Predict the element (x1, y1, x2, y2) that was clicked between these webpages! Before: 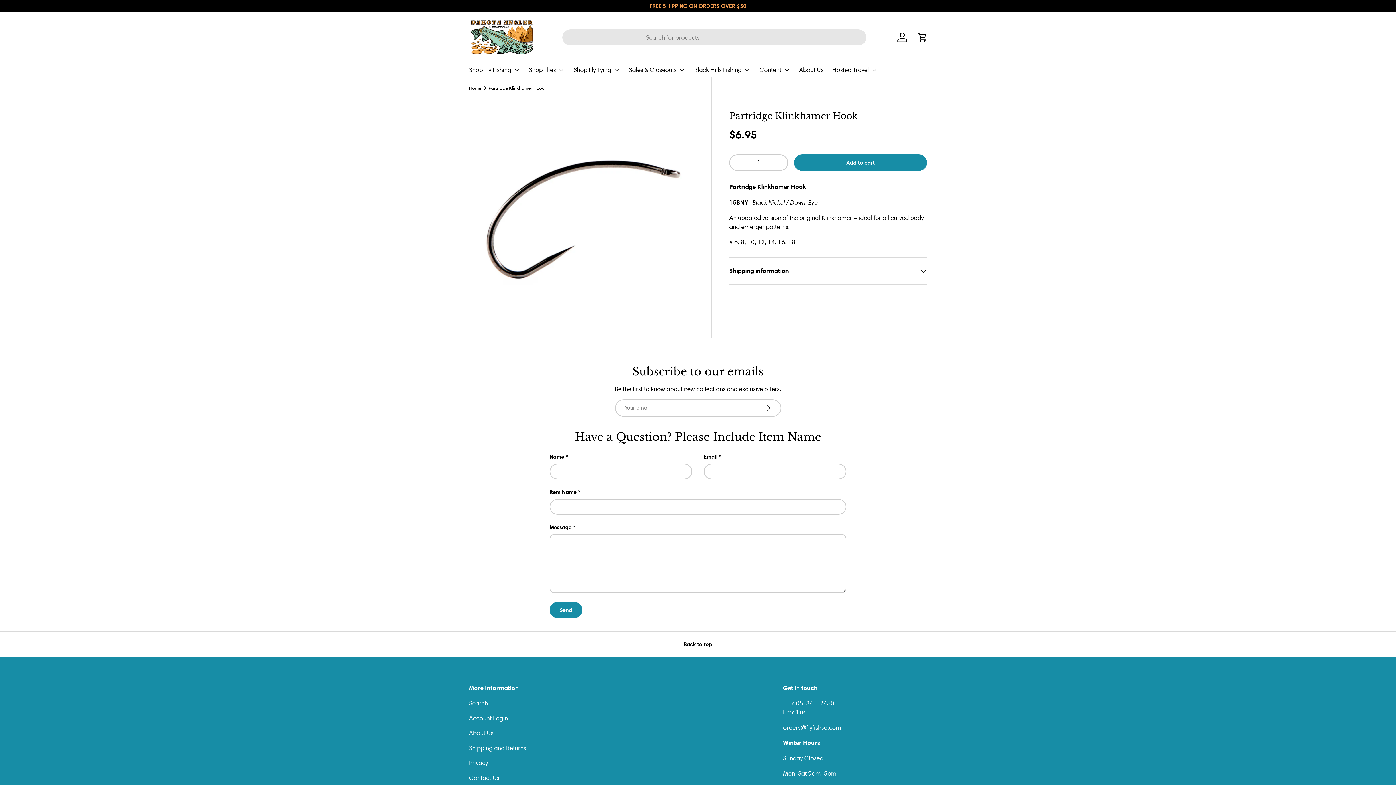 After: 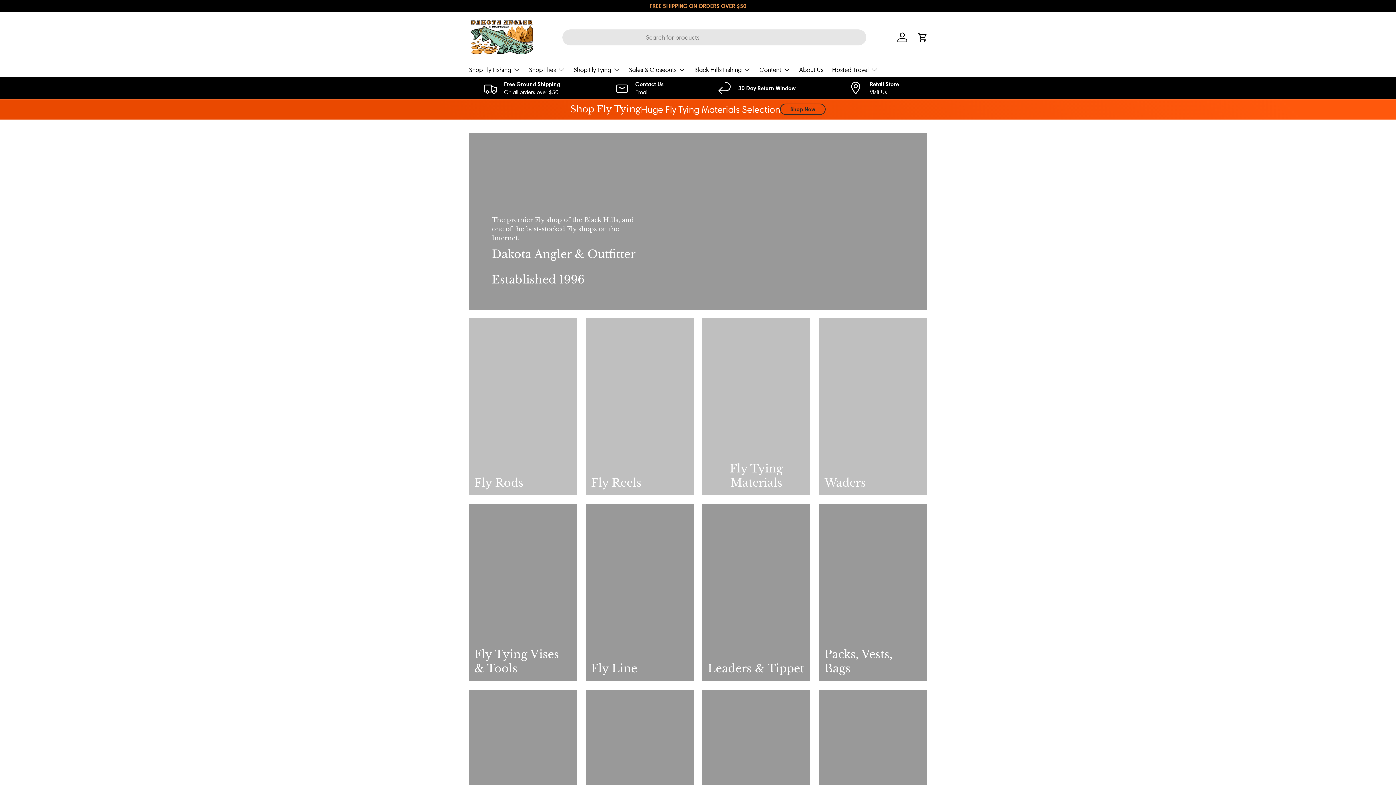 Action: bbox: (469, 18, 534, 56)